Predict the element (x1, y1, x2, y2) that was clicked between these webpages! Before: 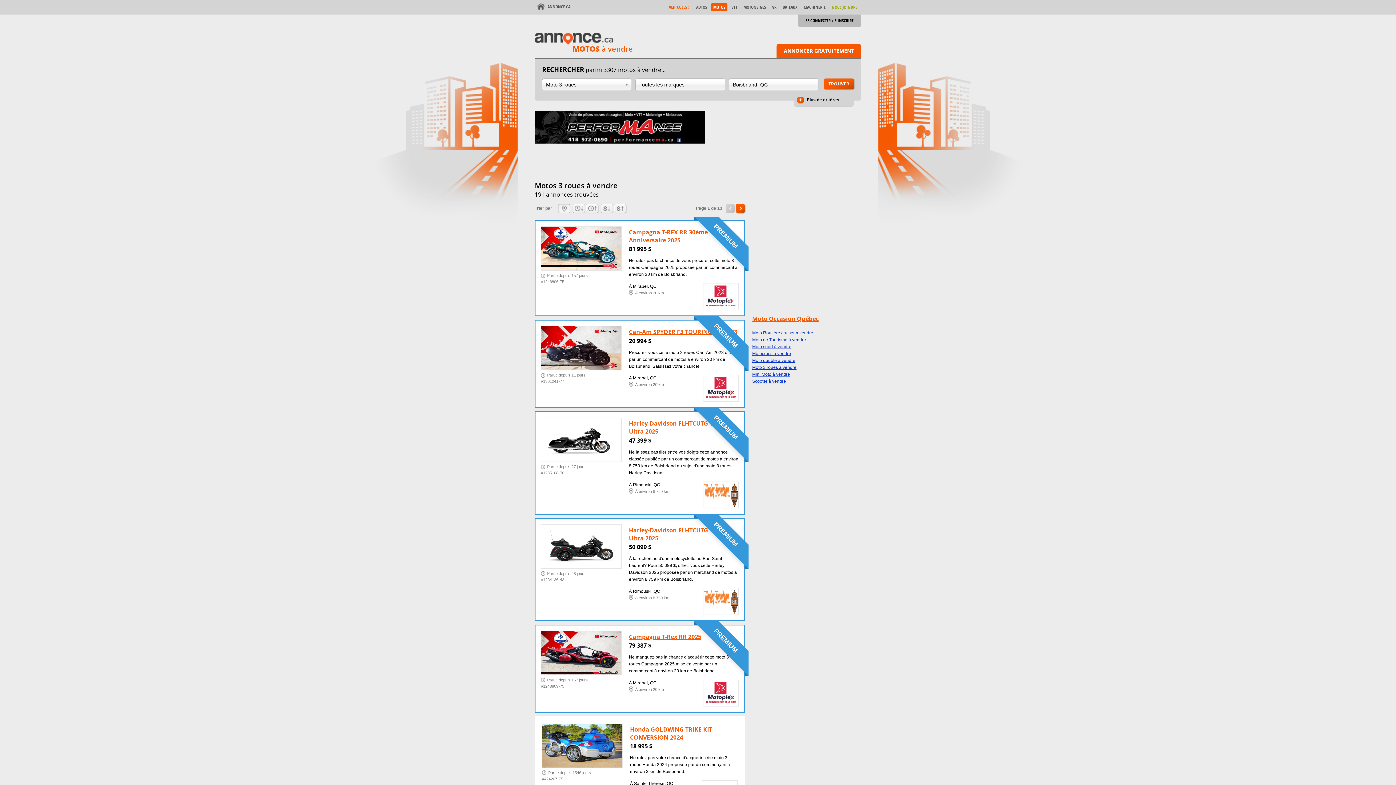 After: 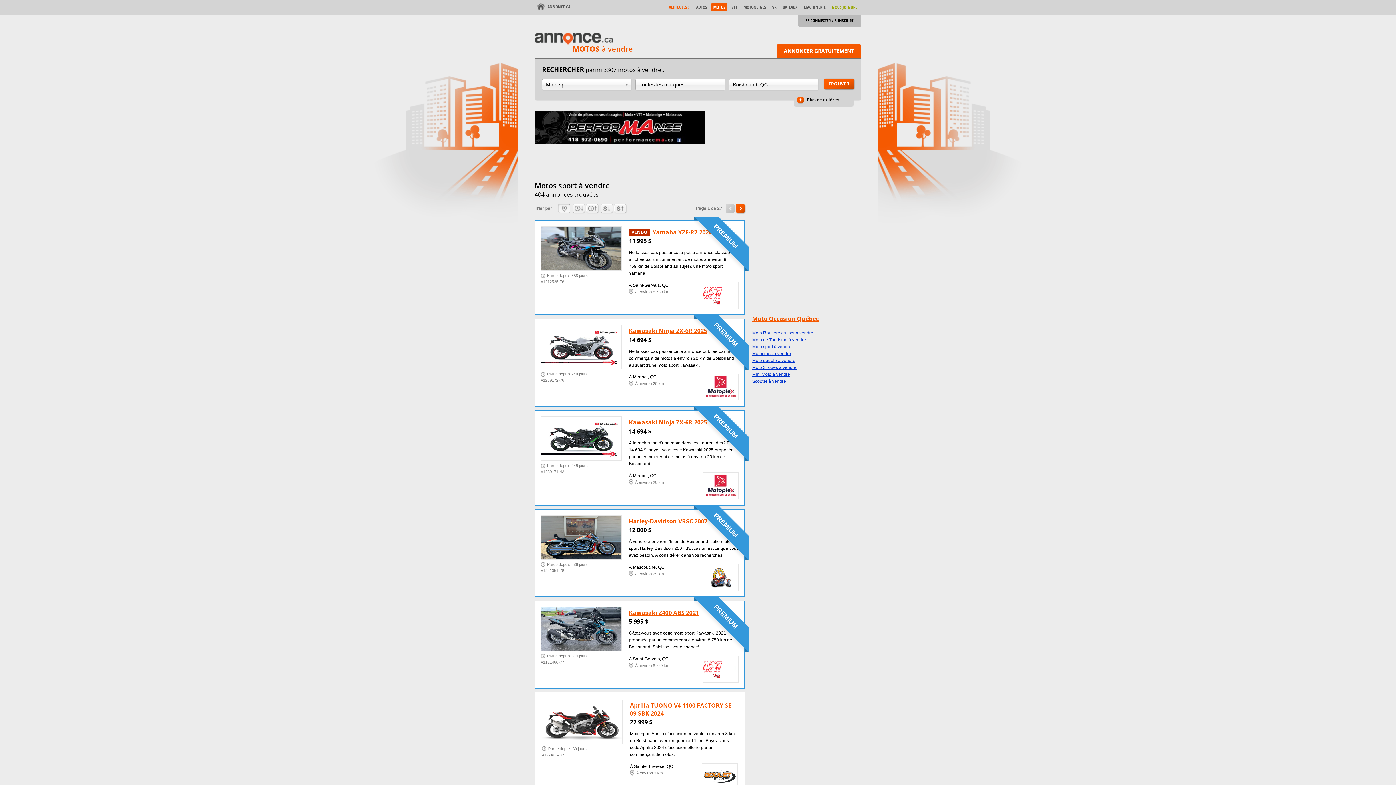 Action: label: Moto sport à vendre bbox: (752, 344, 791, 349)